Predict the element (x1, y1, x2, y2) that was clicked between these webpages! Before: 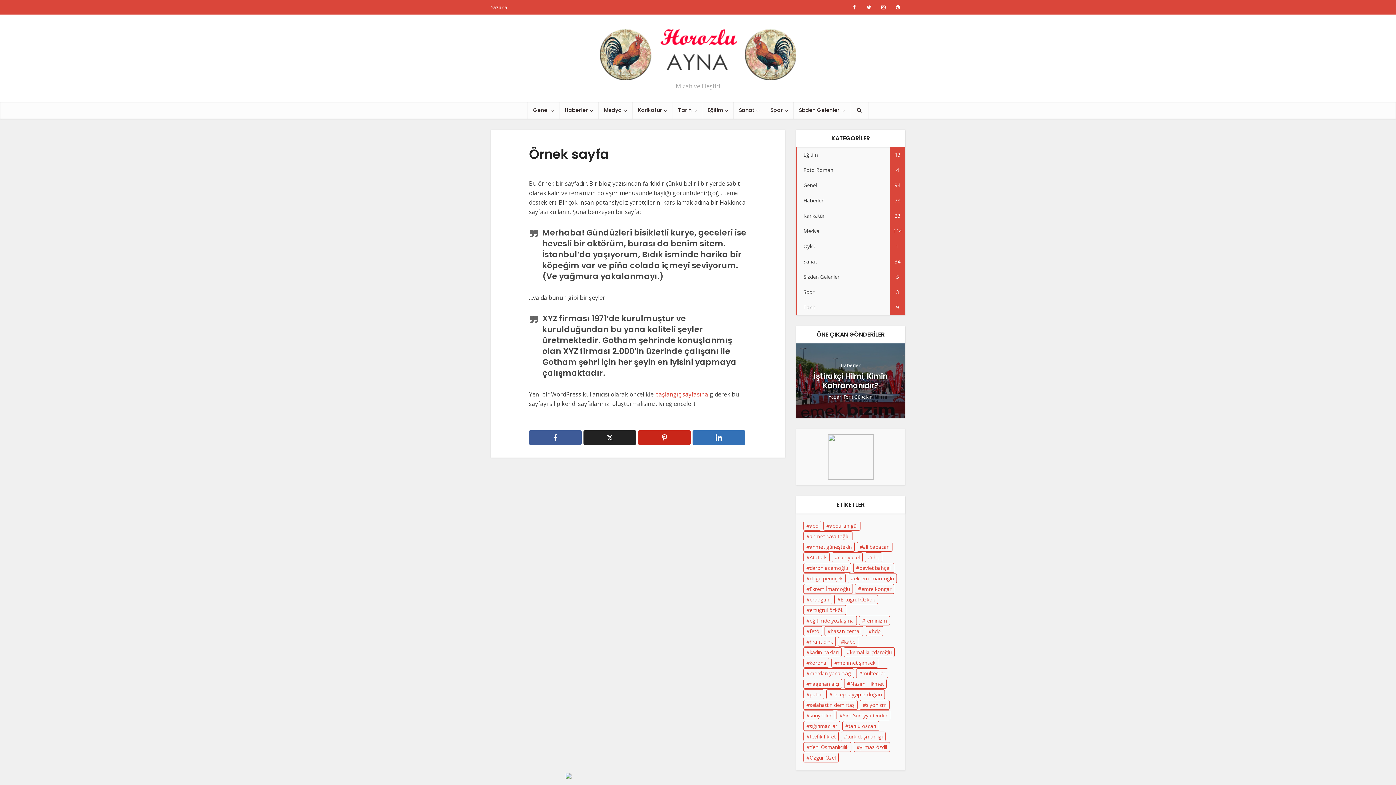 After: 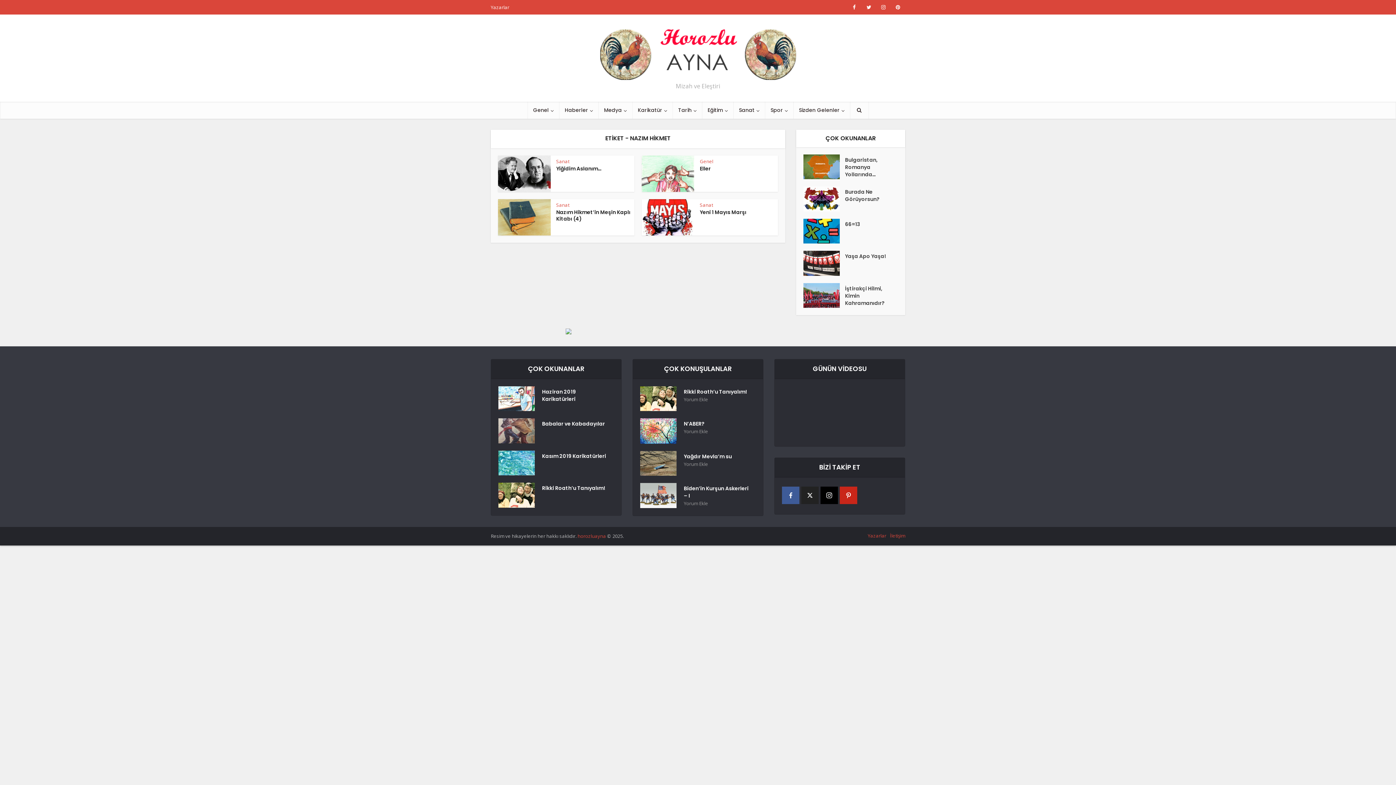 Action: bbox: (844, 679, 886, 689) label: Nazım Hikmet (4 öge)